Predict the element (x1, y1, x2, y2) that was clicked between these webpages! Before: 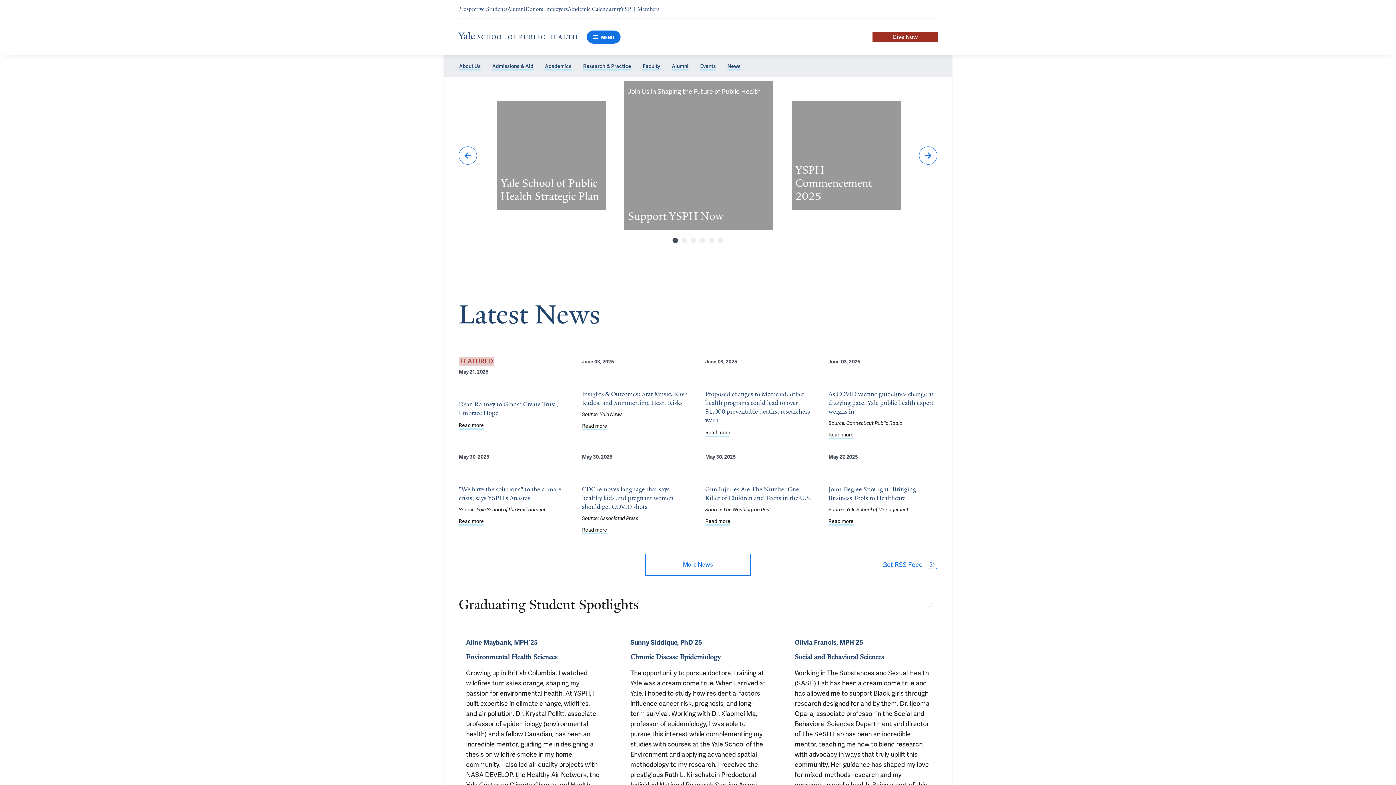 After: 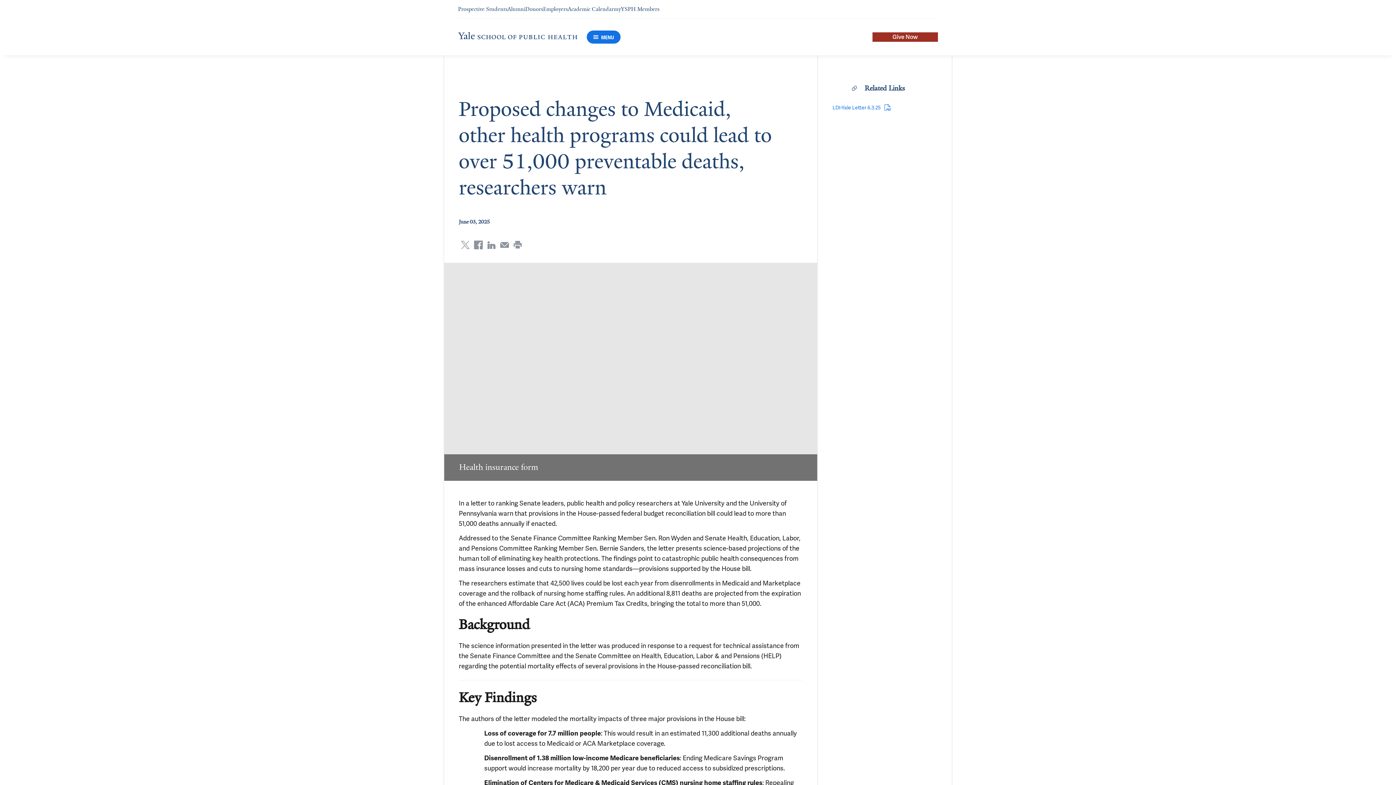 Action: bbox: (705, 373, 814, 424) label: Proposed changes to Medicaid, other health programs could lead to over 51,000 preventable deaths, researchers warn